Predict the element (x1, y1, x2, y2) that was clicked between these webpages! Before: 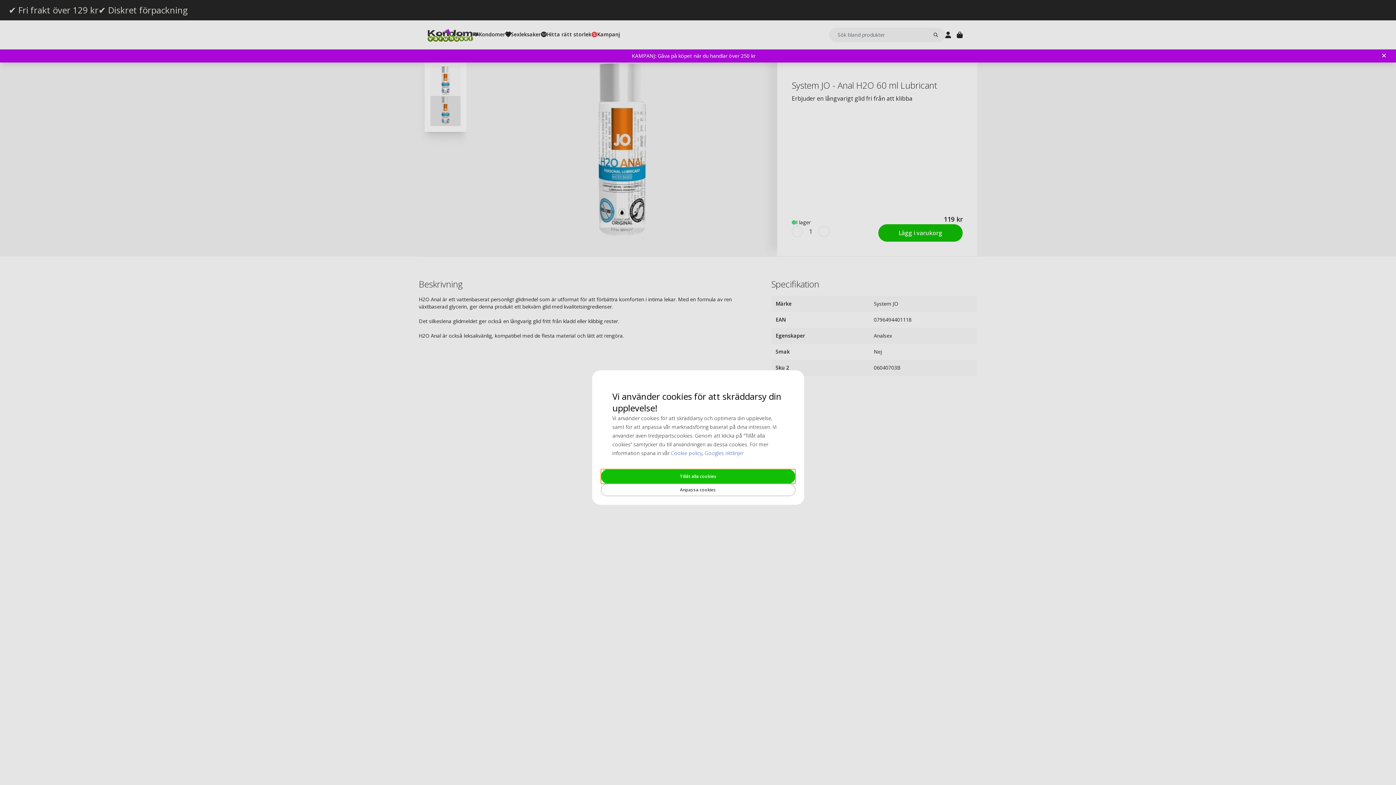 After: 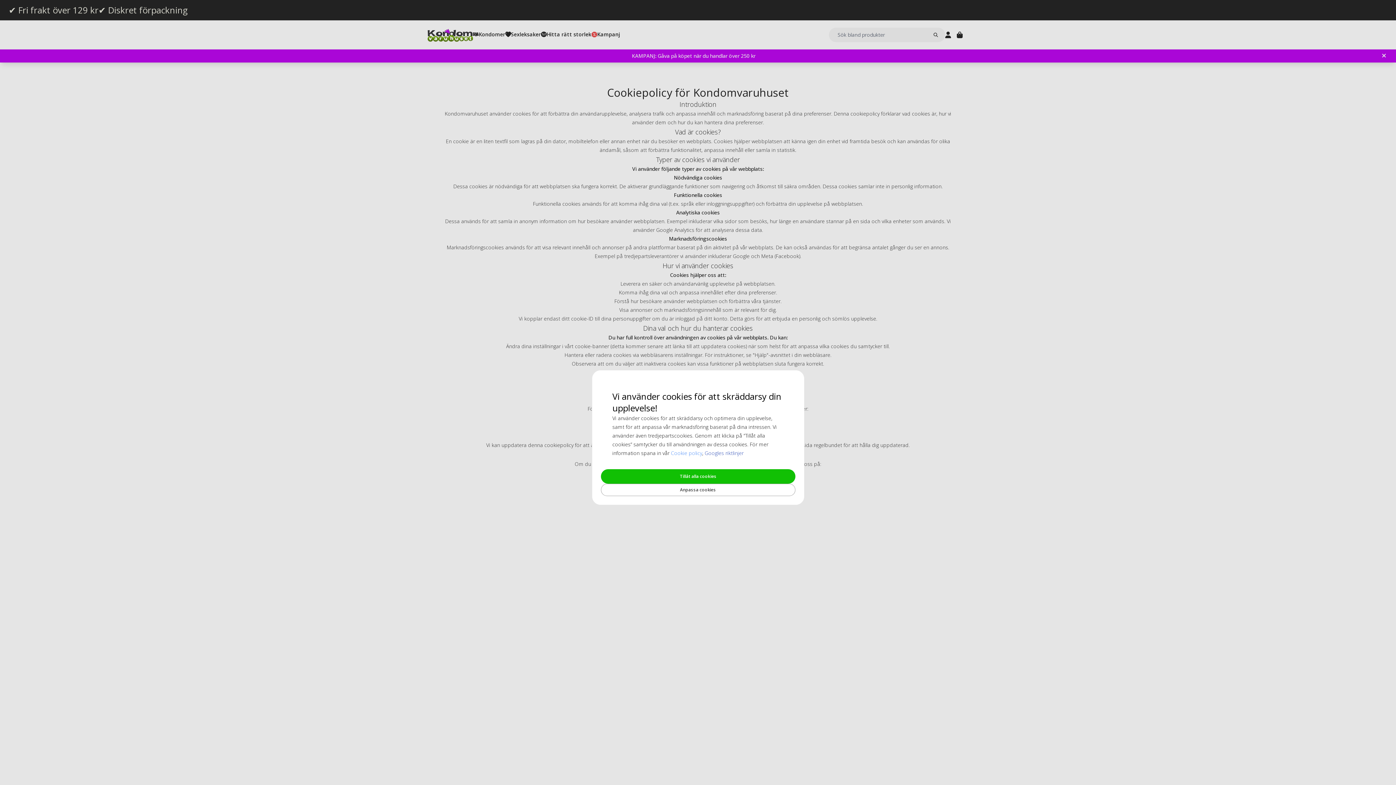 Action: label: Cookie policy bbox: (671, 449, 702, 456)